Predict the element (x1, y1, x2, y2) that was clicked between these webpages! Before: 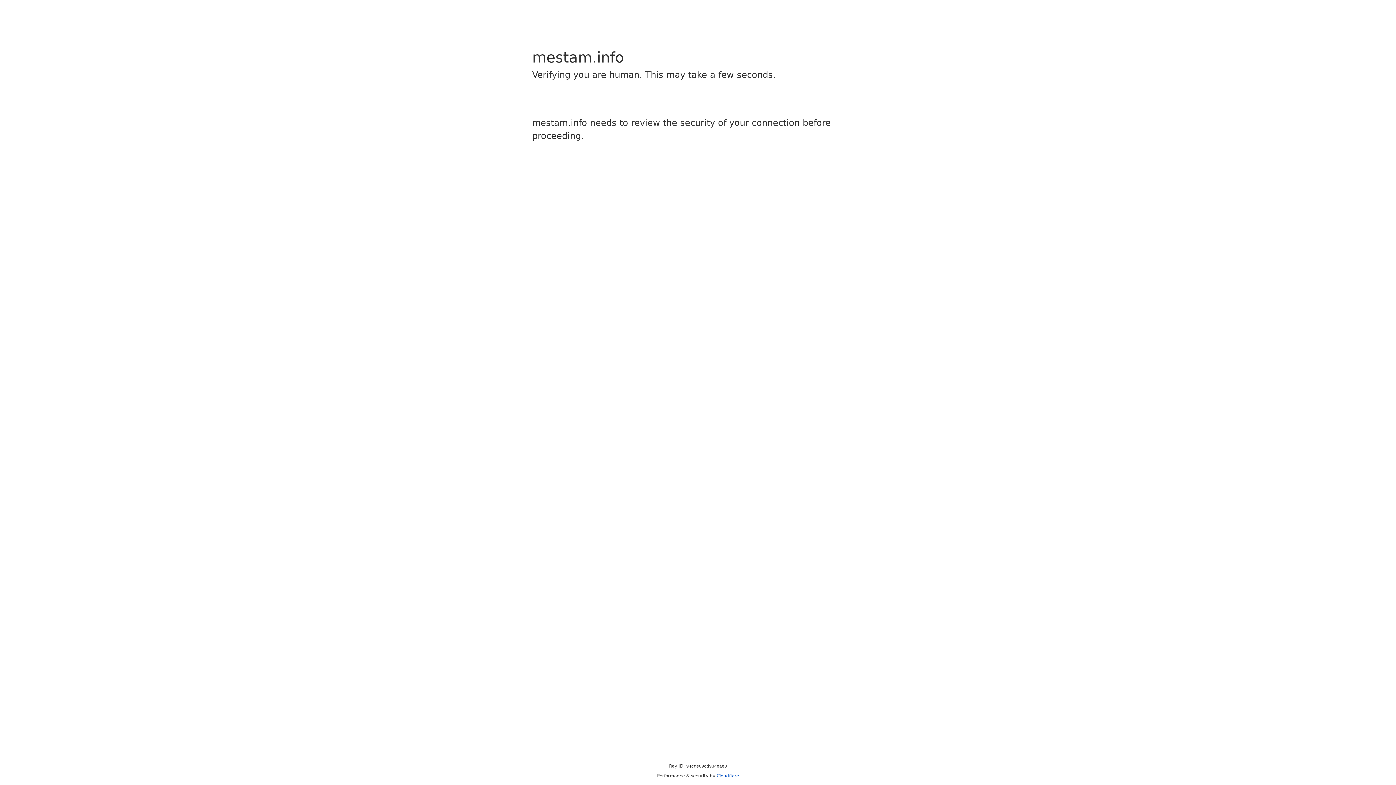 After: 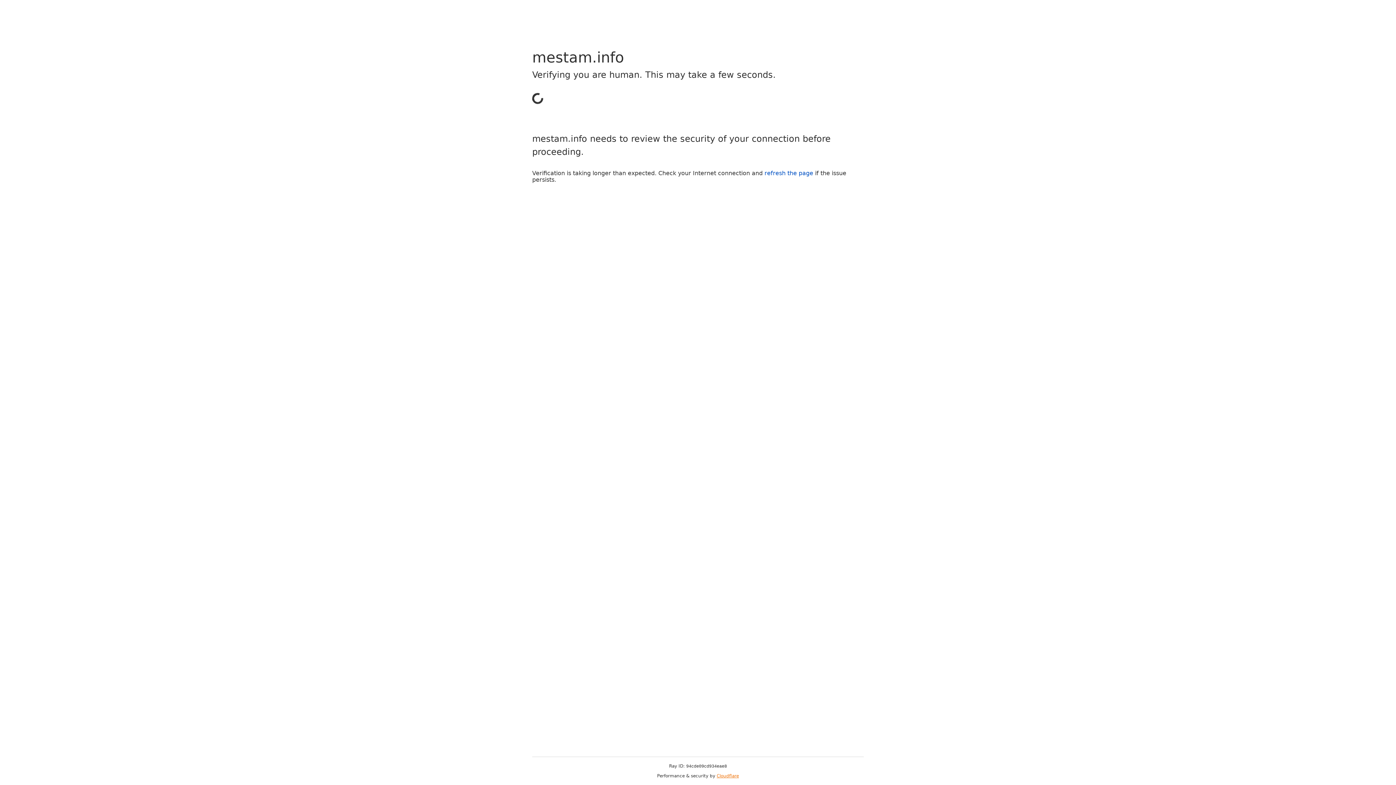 Action: label: Cloudflare bbox: (716, 773, 739, 778)